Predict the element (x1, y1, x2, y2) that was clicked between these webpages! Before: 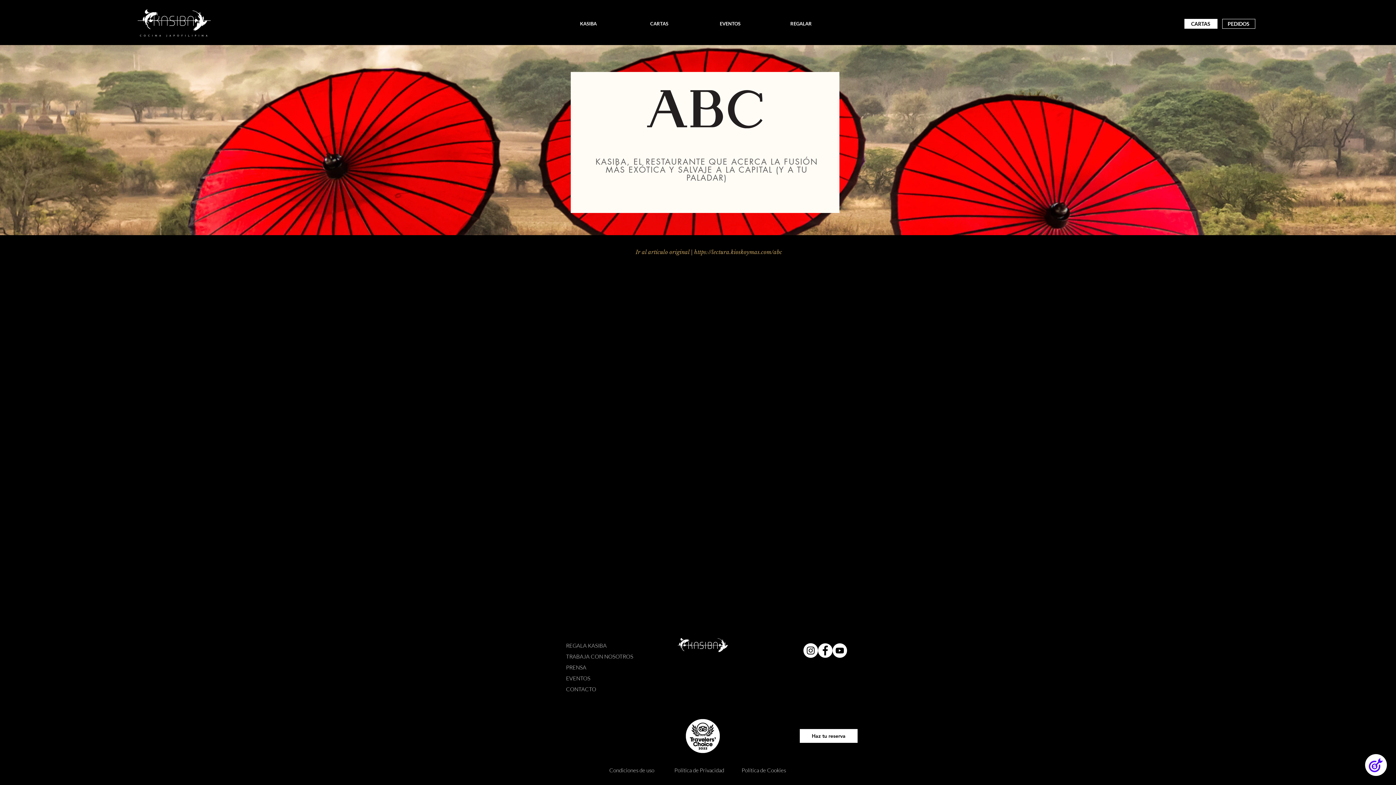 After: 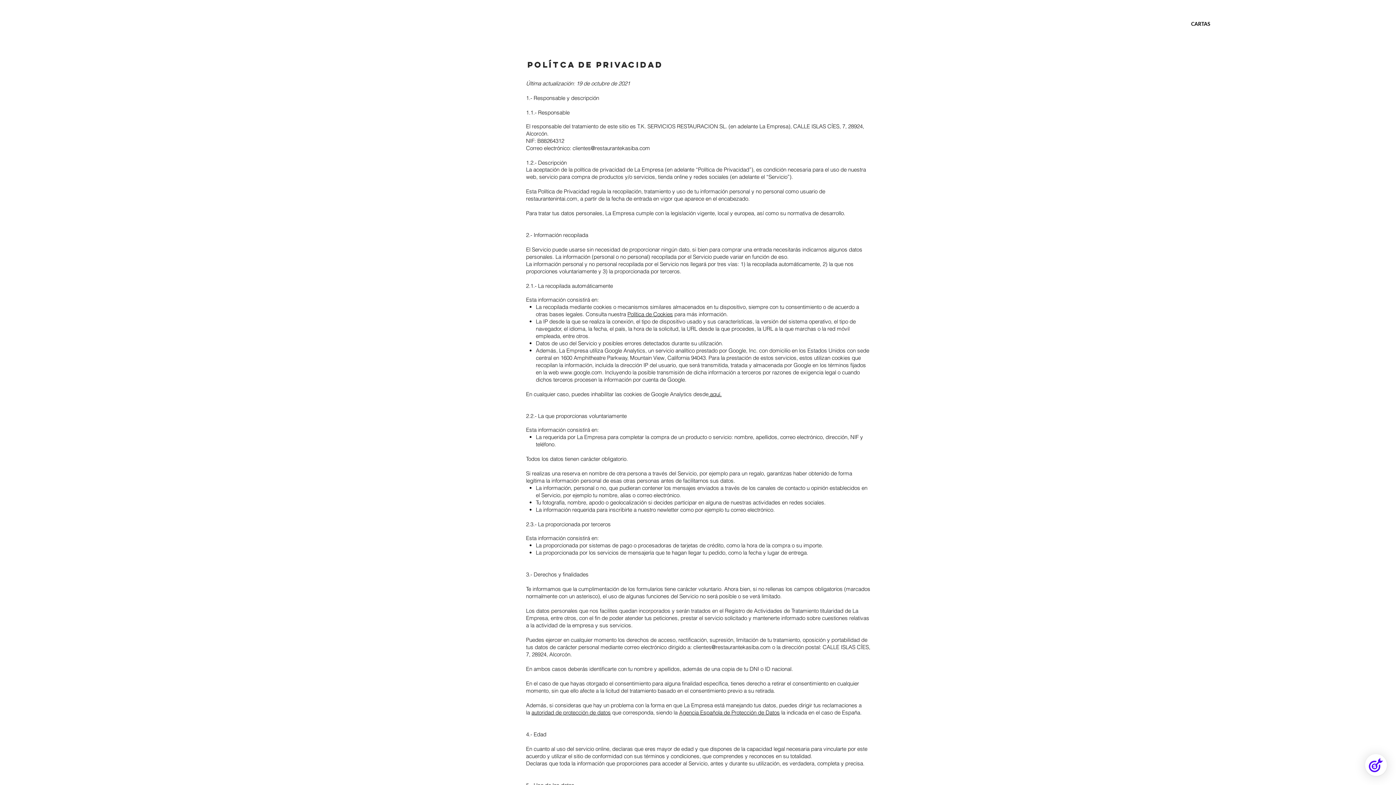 Action: bbox: (674, 767, 724, 774) label: Política de Privacidad